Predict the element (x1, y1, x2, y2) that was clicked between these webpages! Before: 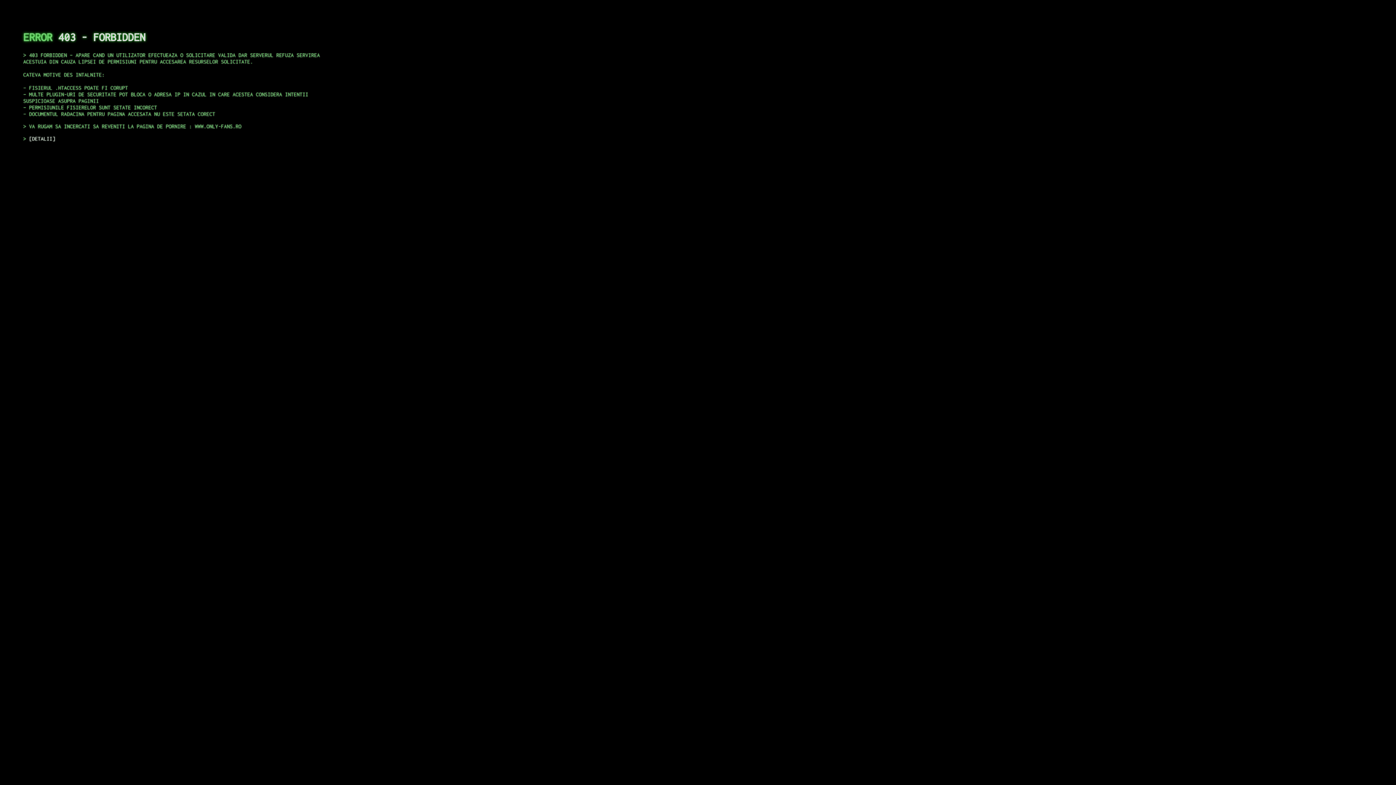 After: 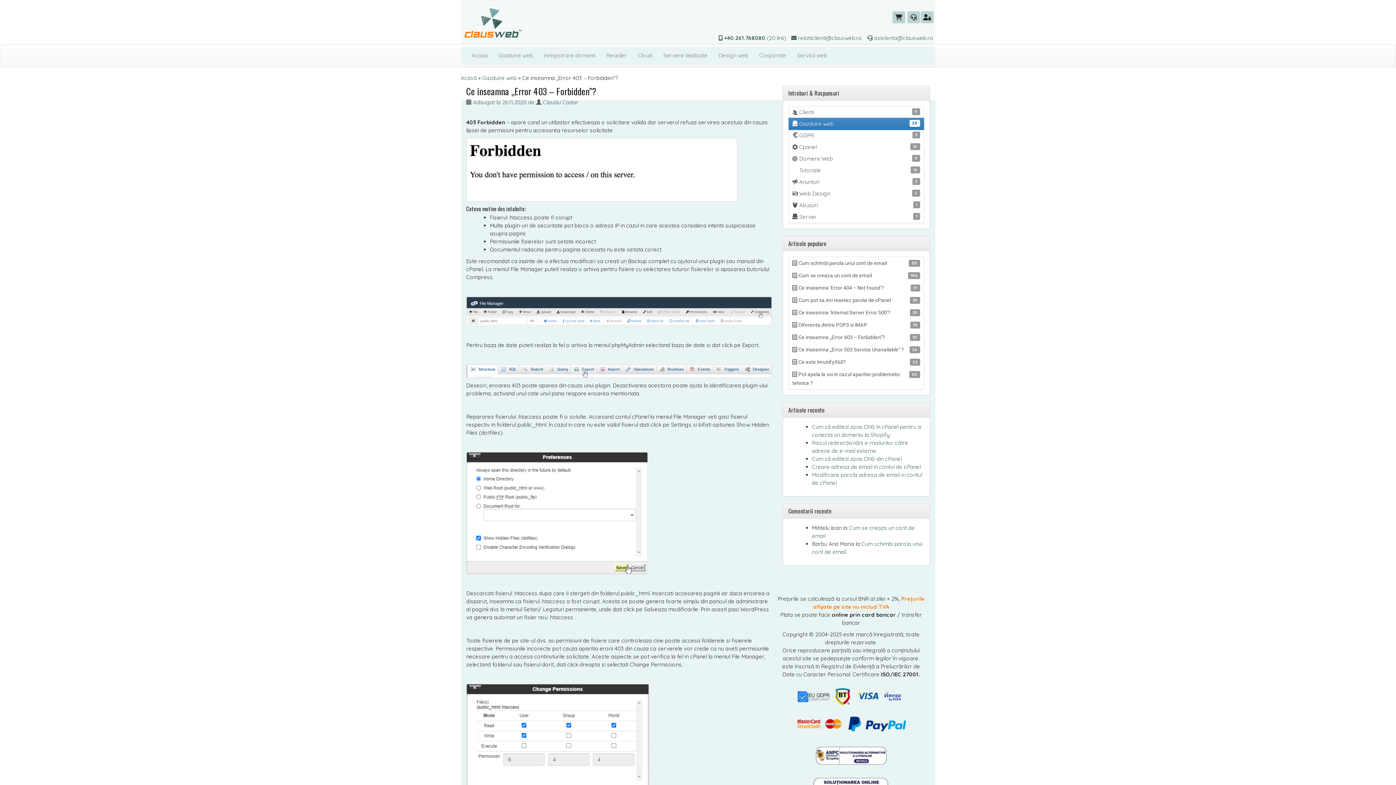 Action: bbox: (29, 135, 55, 141) label: DETALII